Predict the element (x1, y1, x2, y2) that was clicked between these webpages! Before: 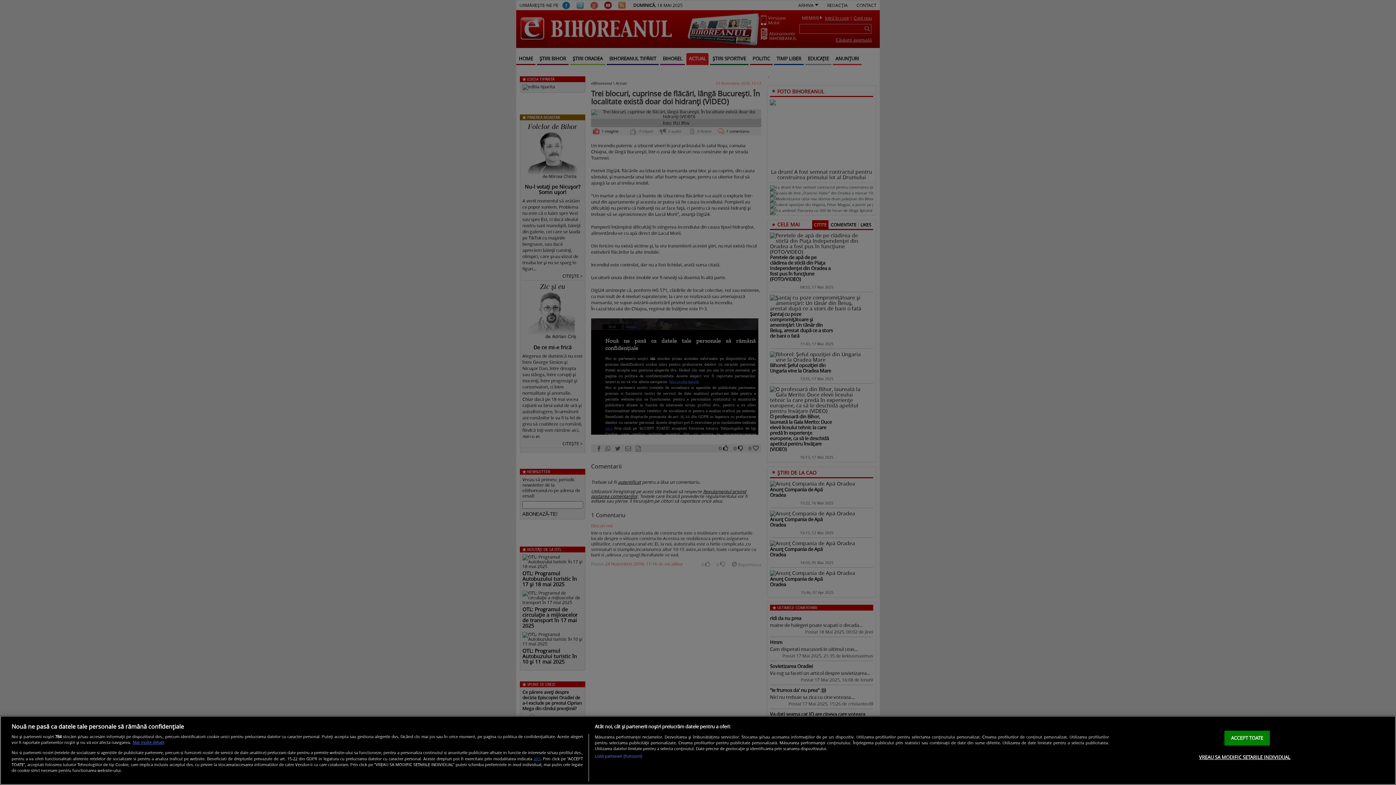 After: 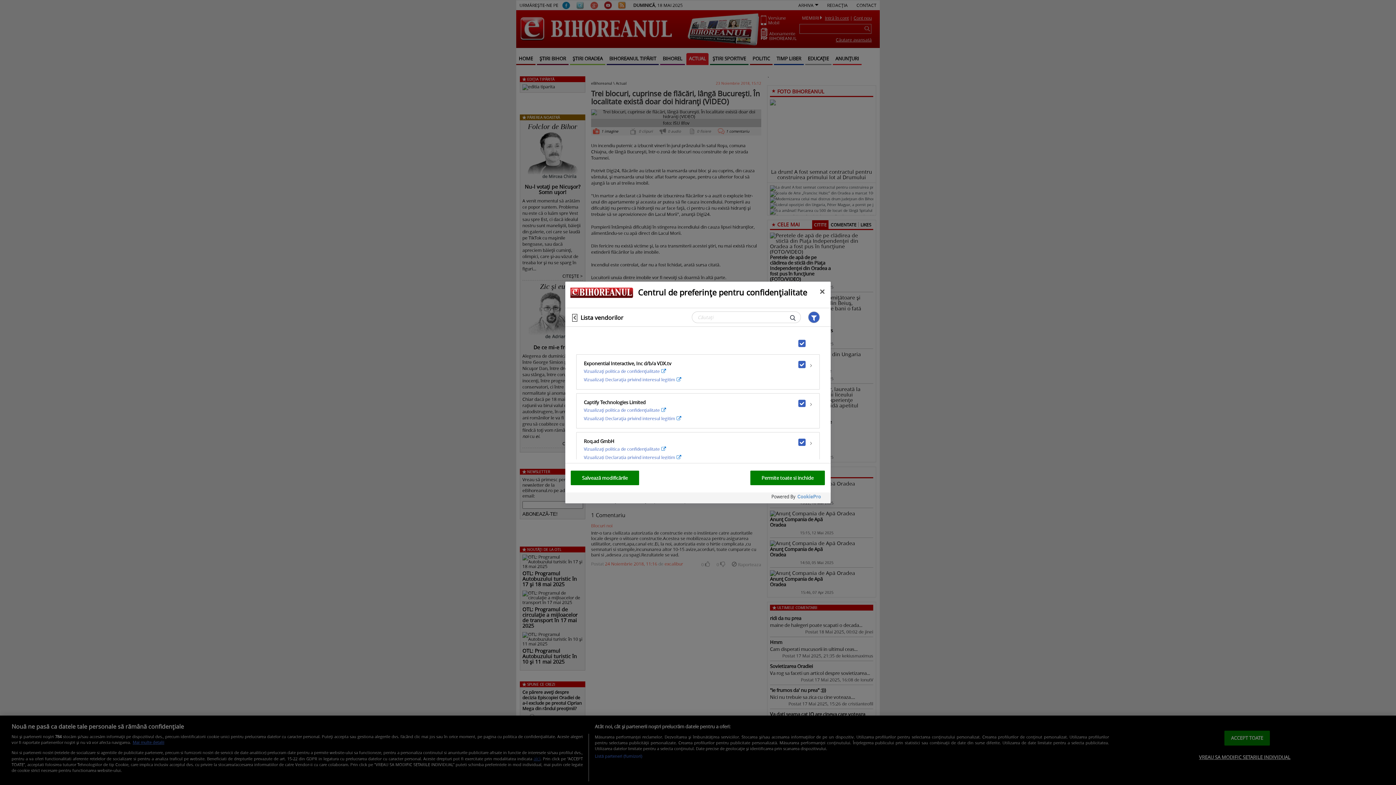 Action: bbox: (594, 753, 642, 759) label: Listă parteneri (furnizori)